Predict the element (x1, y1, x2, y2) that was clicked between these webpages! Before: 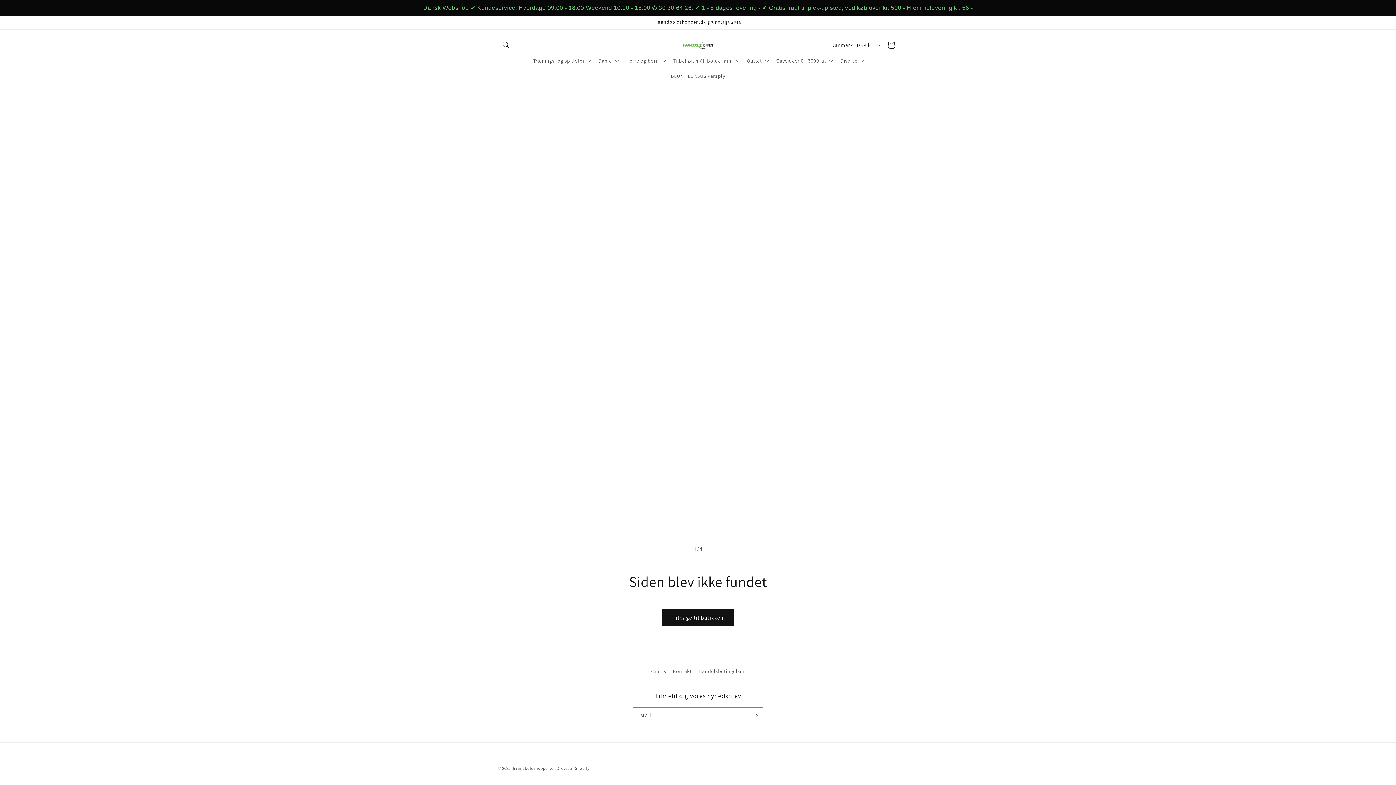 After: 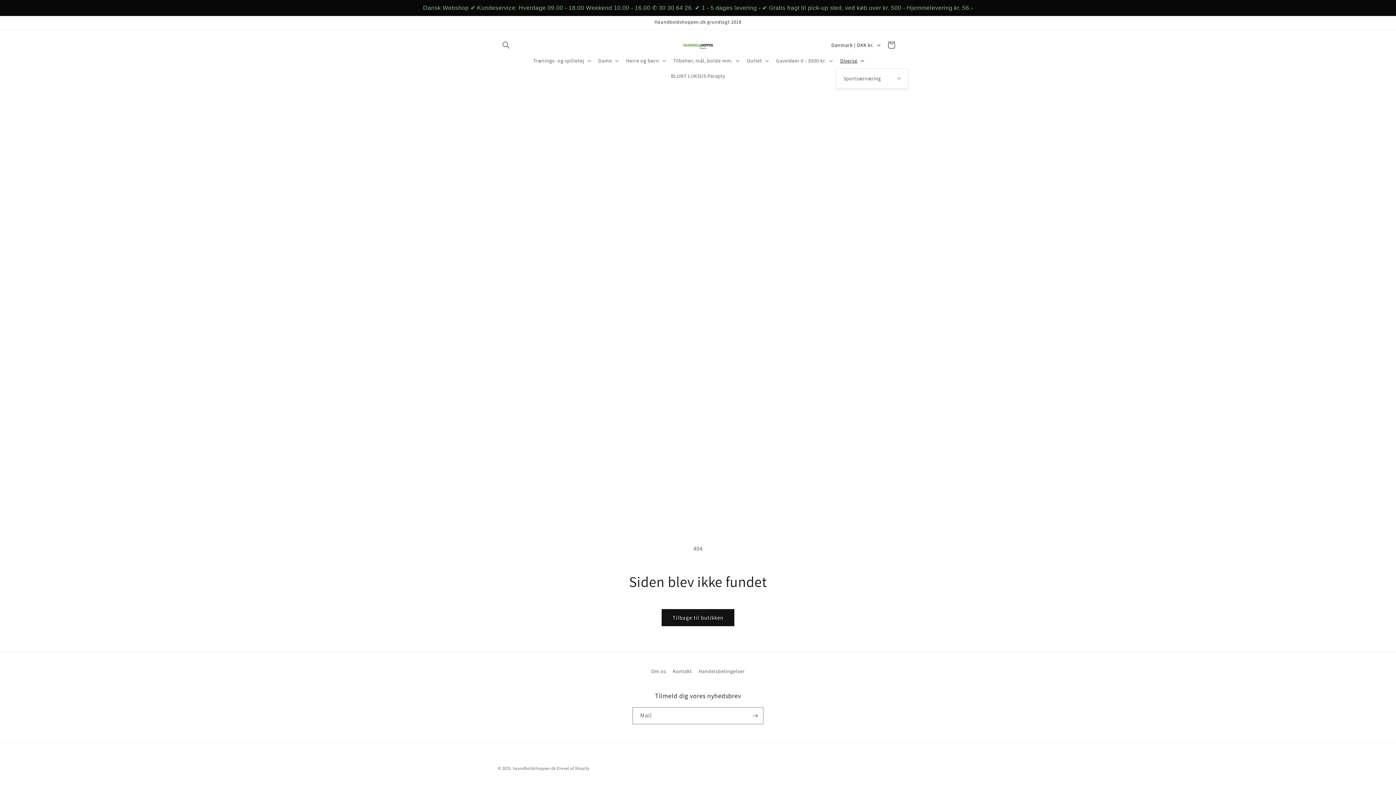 Action: bbox: (836, 53, 867, 68) label: Diverse